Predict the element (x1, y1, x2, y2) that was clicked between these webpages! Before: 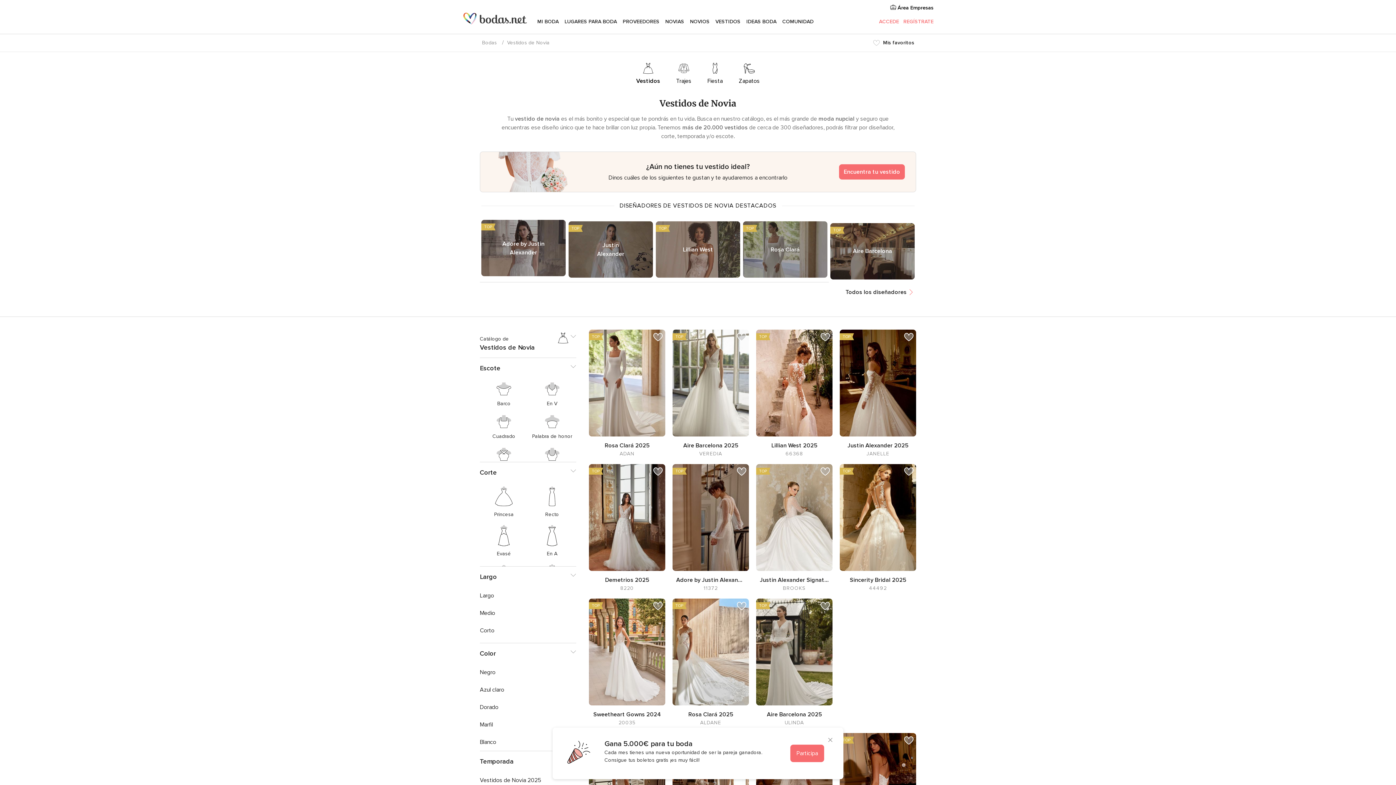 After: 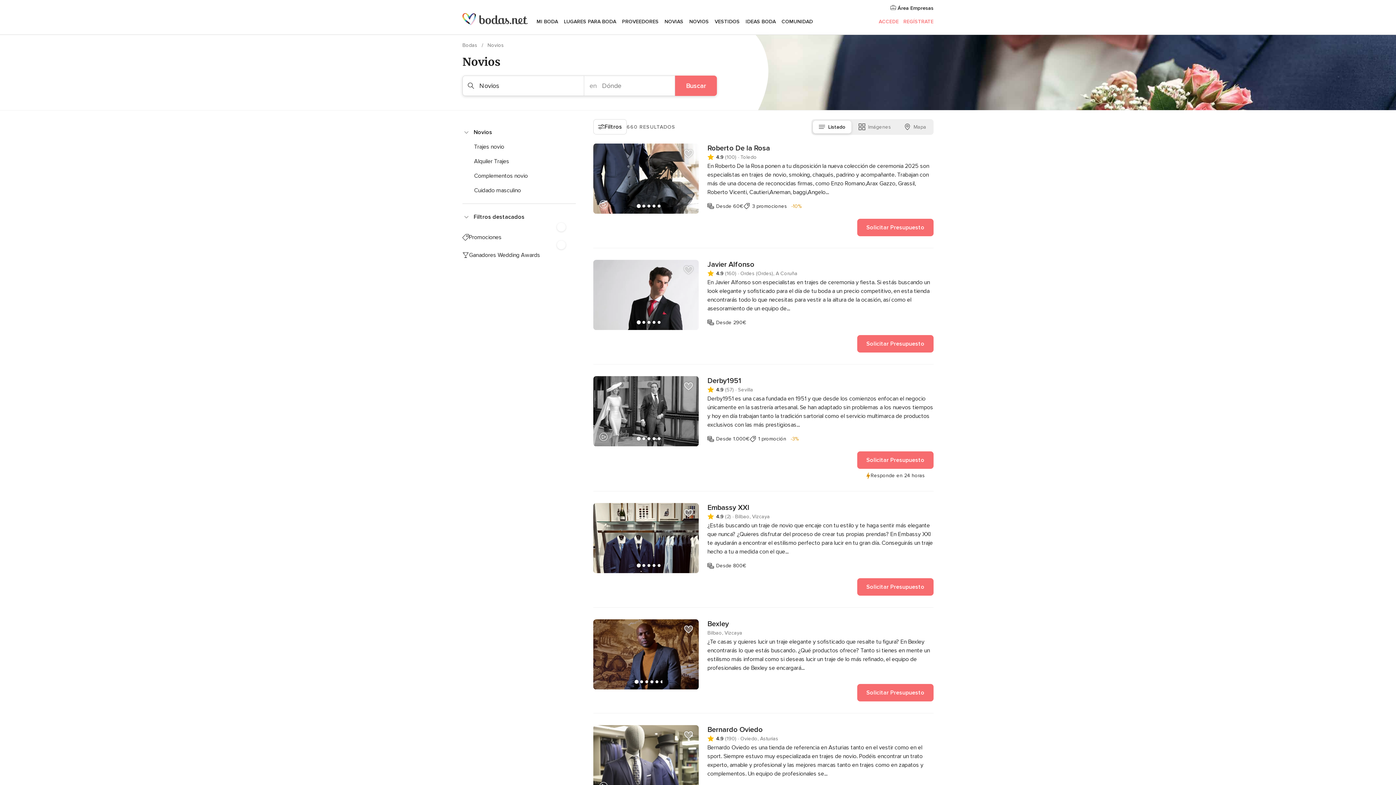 Action: label: NOVIOS bbox: (690, 12, 709, 30)